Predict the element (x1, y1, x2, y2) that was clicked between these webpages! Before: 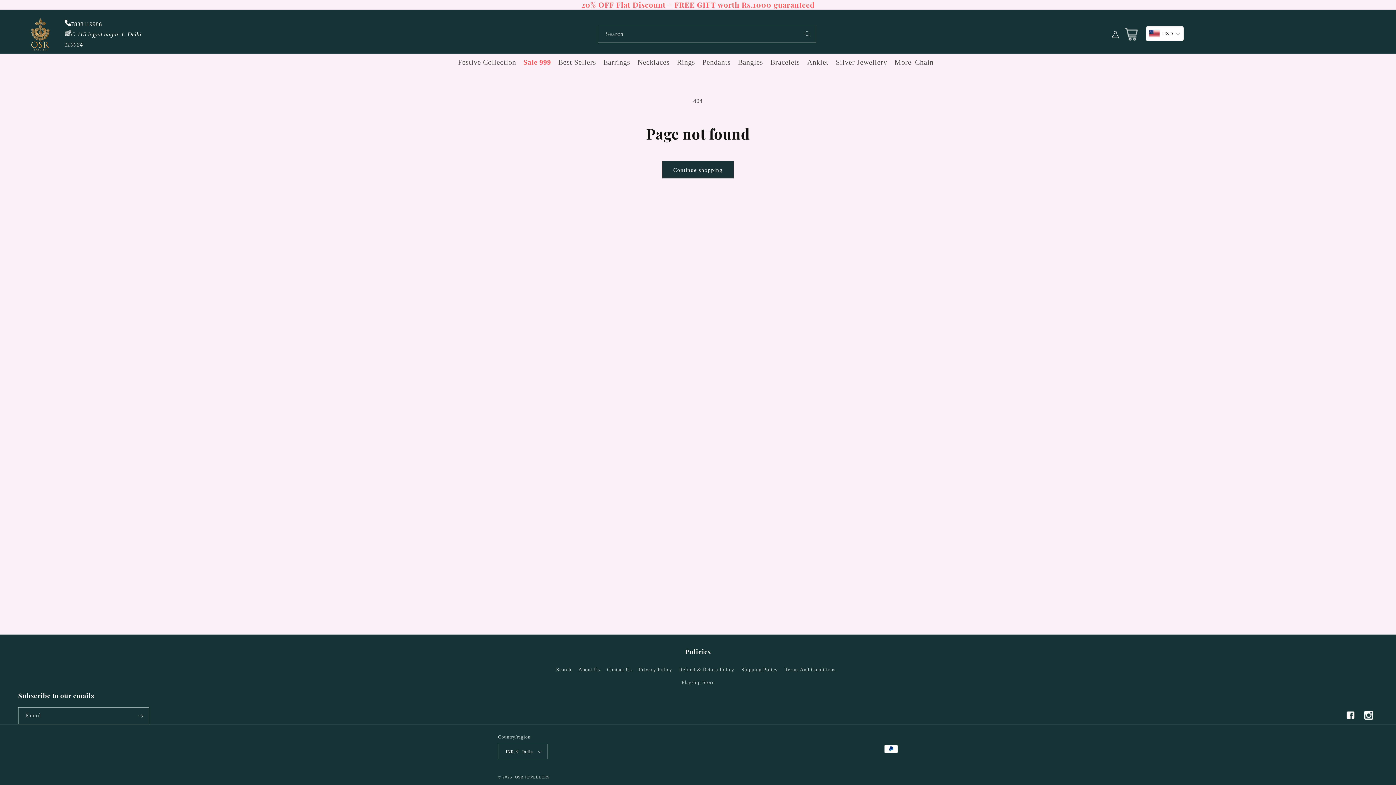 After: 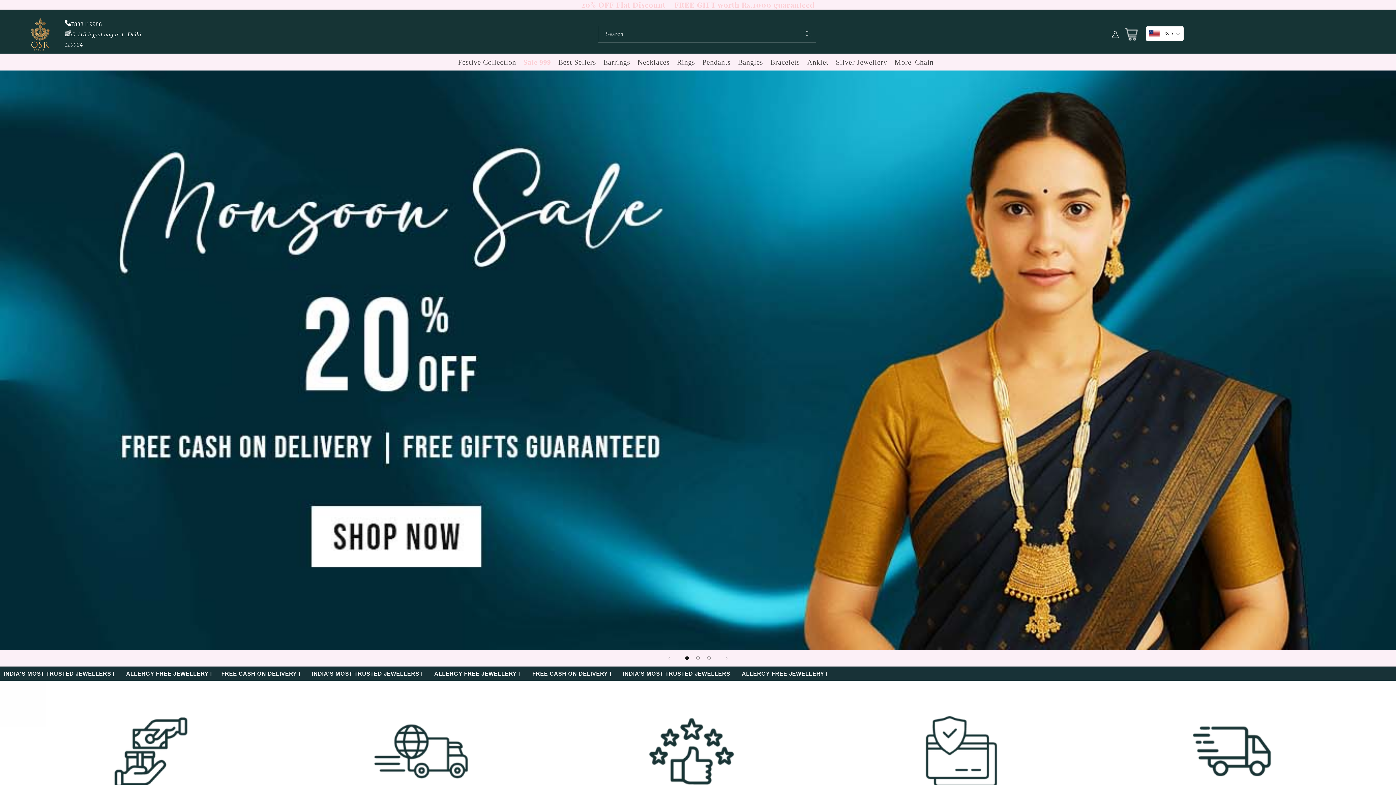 Action: label: OSR JEWELLERS bbox: (515, 775, 549, 779)